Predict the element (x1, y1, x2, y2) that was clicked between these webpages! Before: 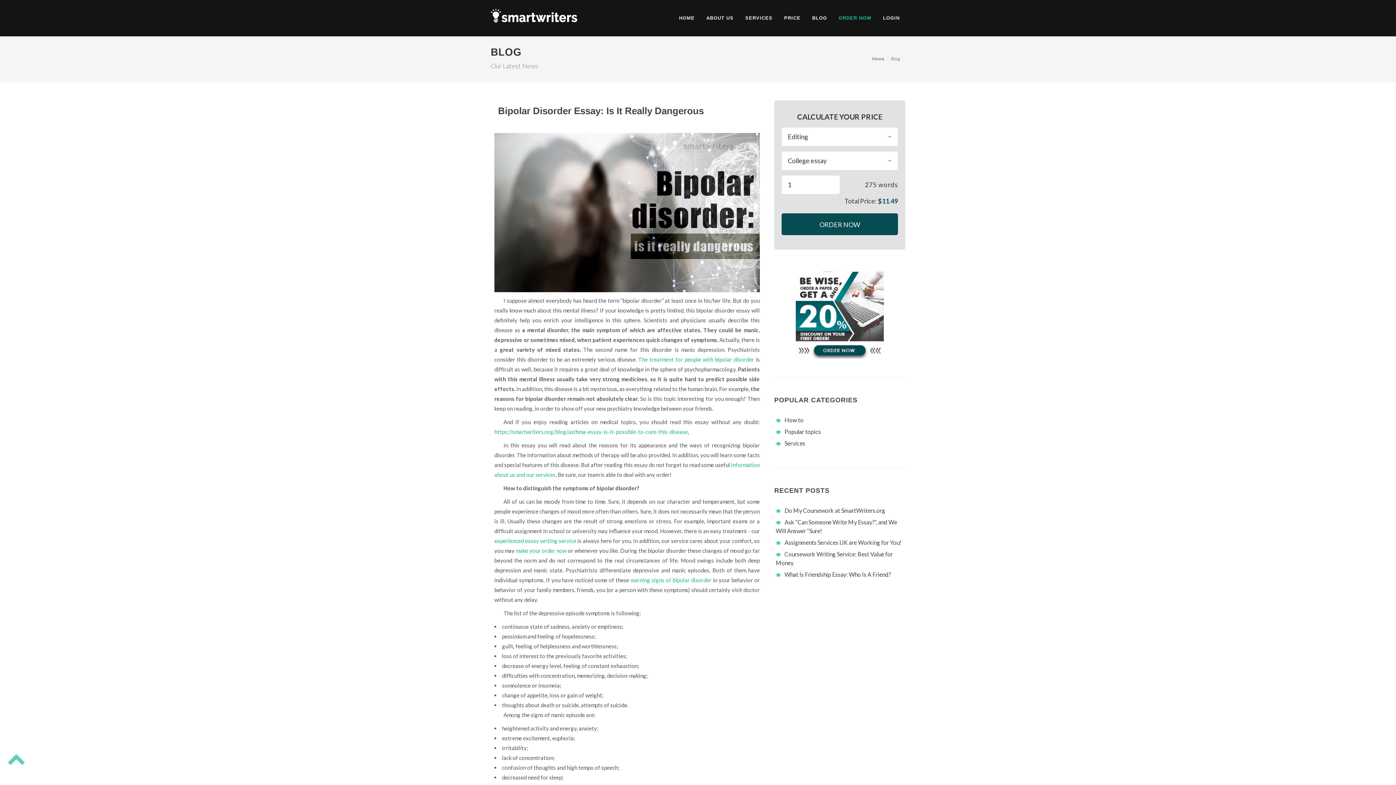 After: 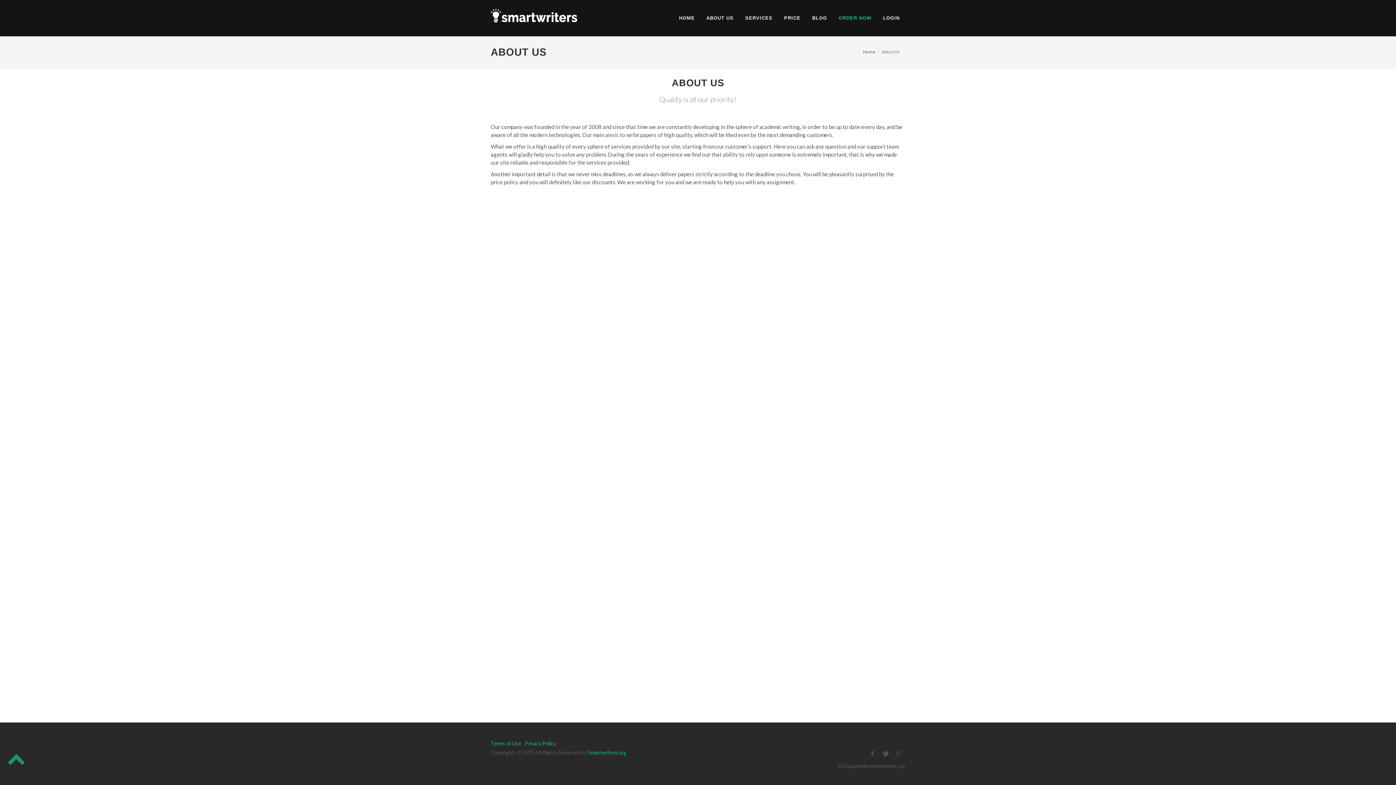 Action: bbox: (701, 0, 739, 36) label: ABOUT US